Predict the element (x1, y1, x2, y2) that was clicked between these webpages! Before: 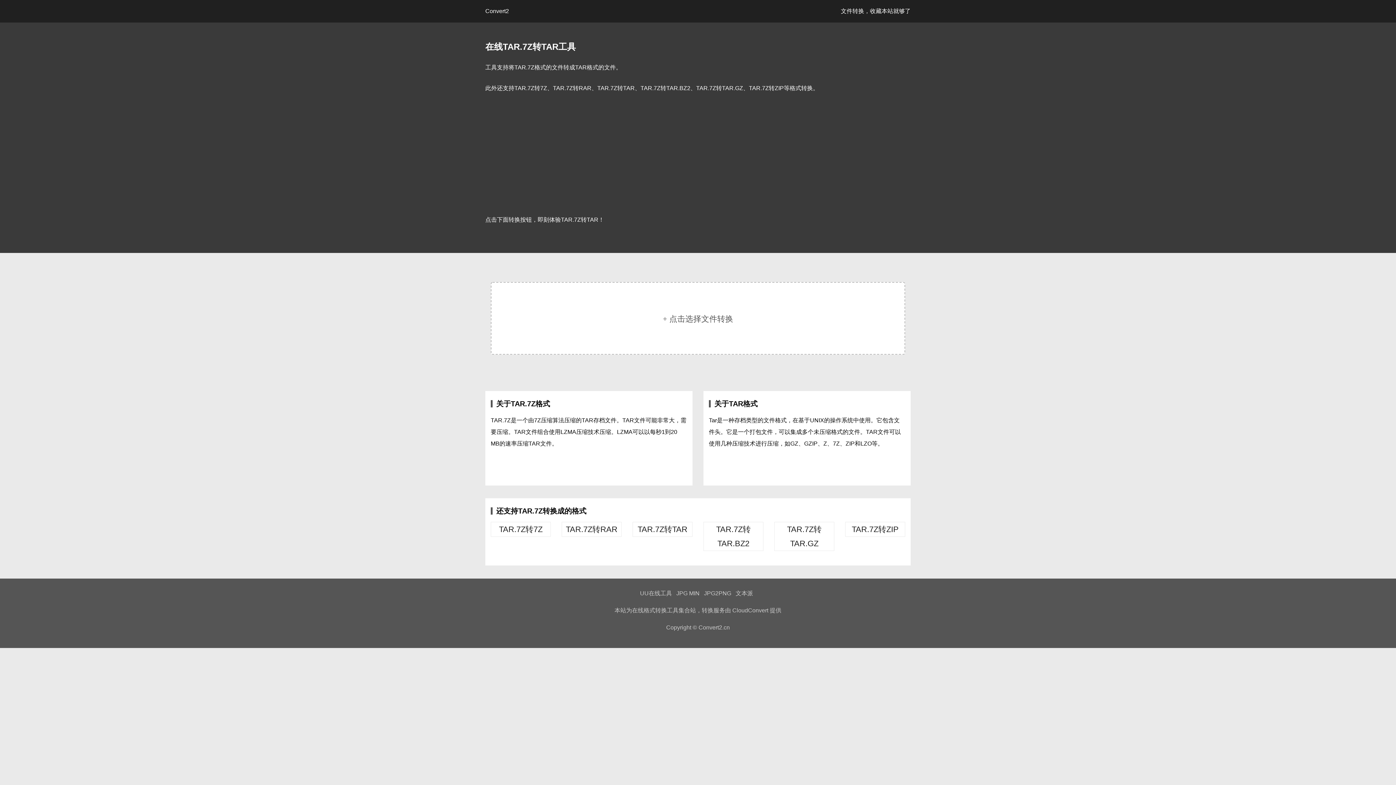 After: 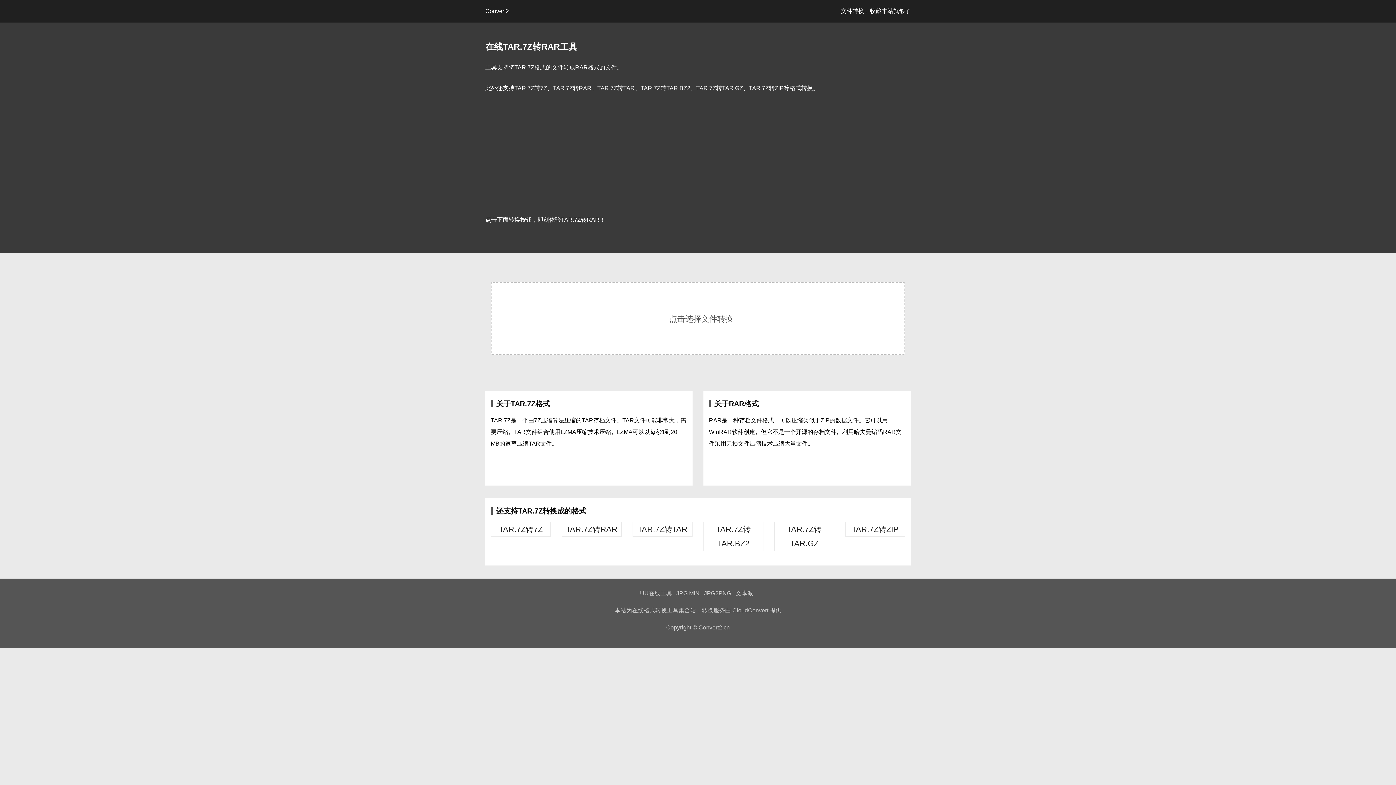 Action: label: TAR.7Z转RAR bbox: (561, 522, 621, 537)